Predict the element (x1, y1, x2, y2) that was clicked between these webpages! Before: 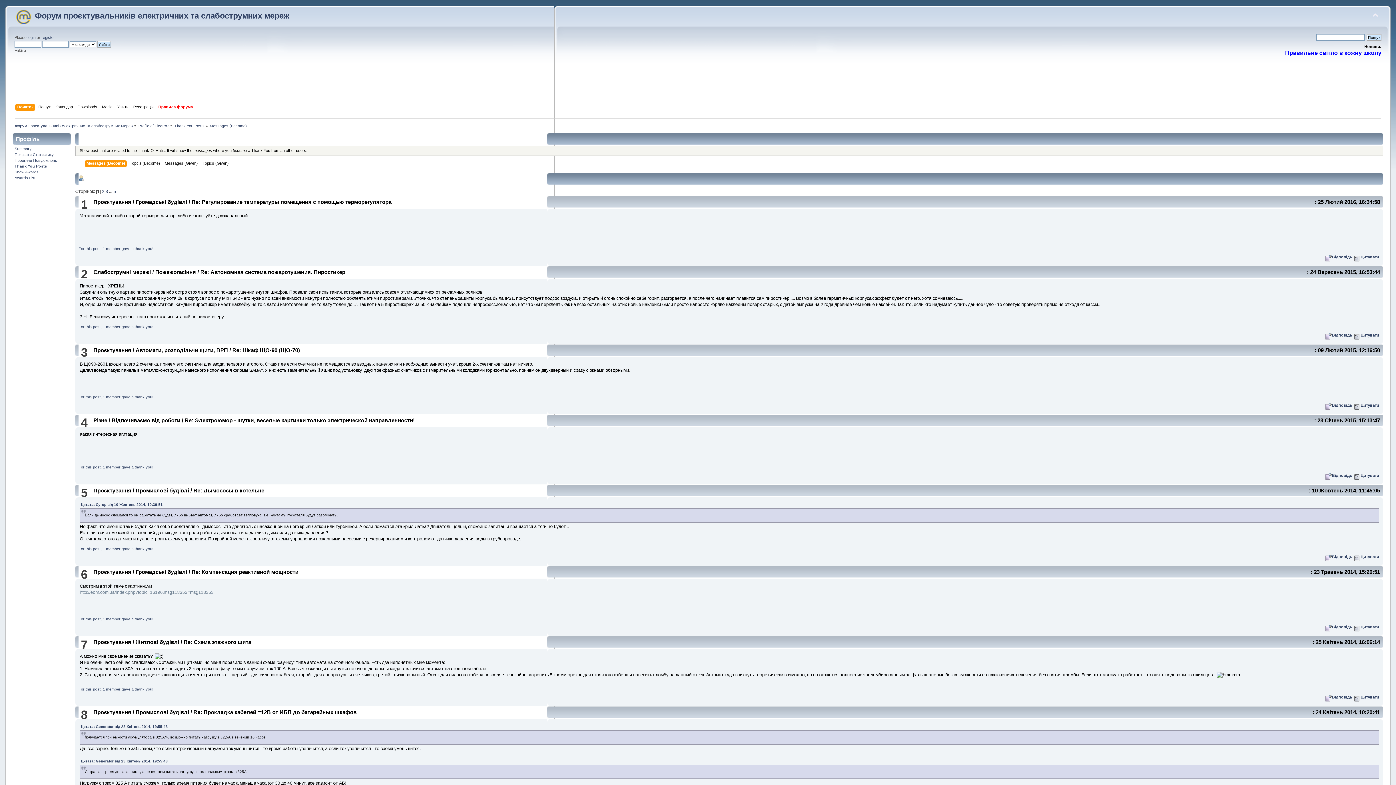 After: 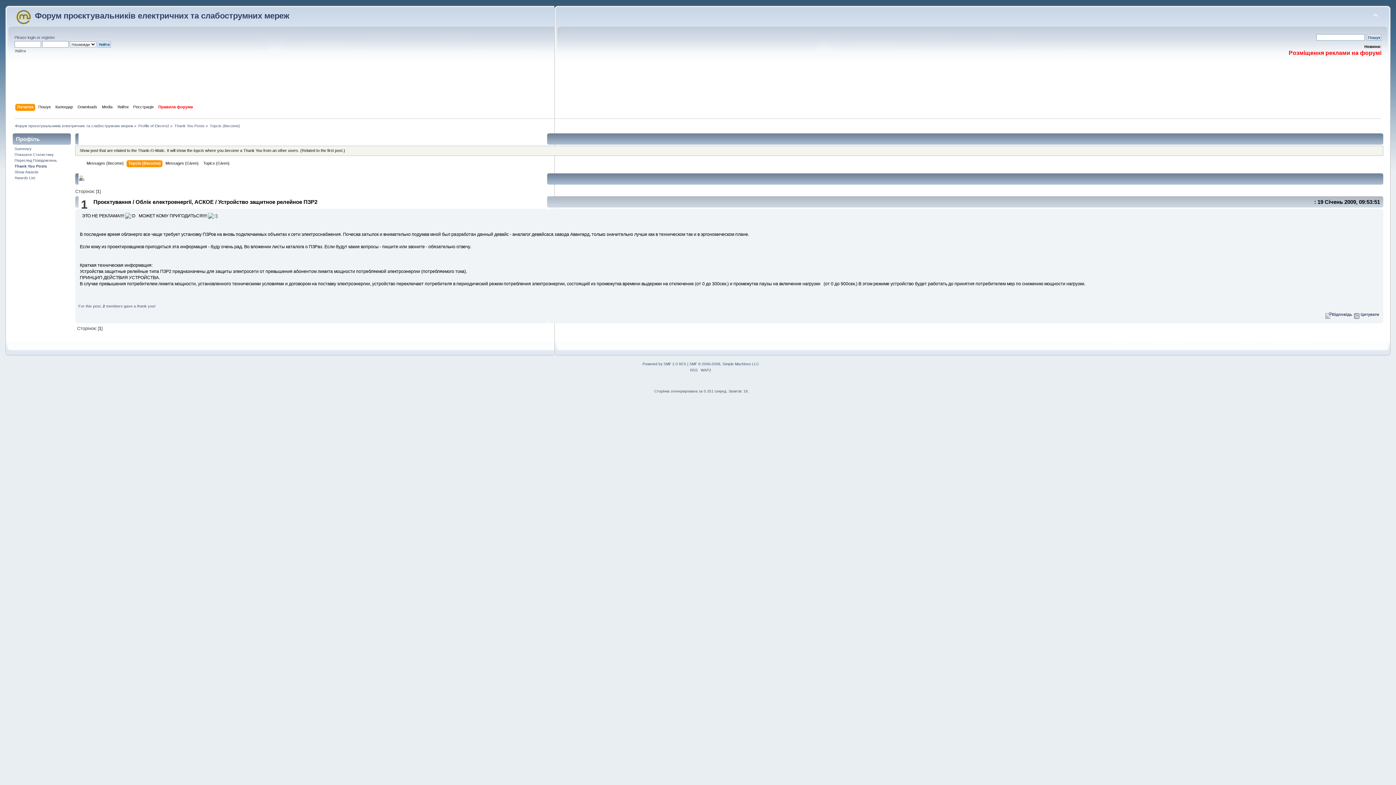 Action: label: Topcis (Become) bbox: (129, 160, 161, 168)